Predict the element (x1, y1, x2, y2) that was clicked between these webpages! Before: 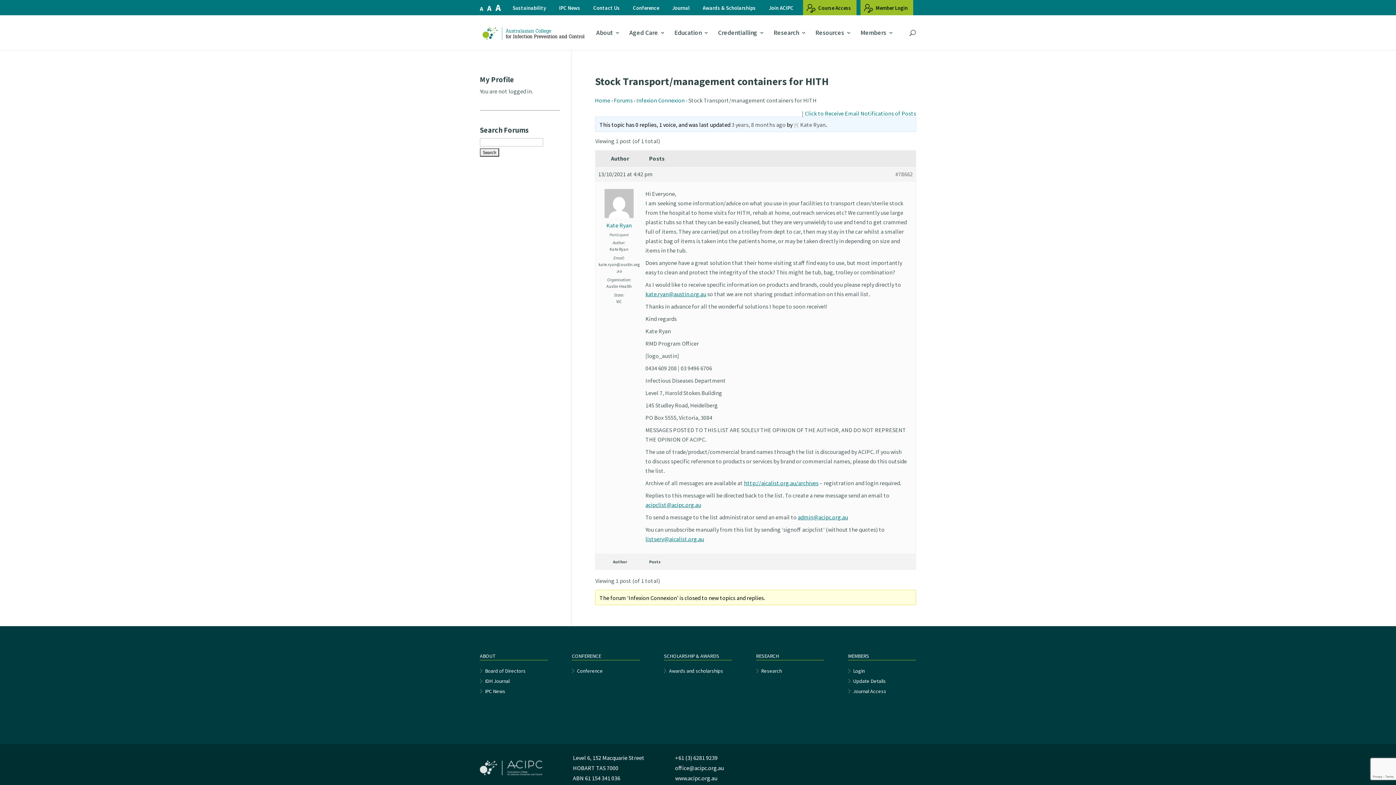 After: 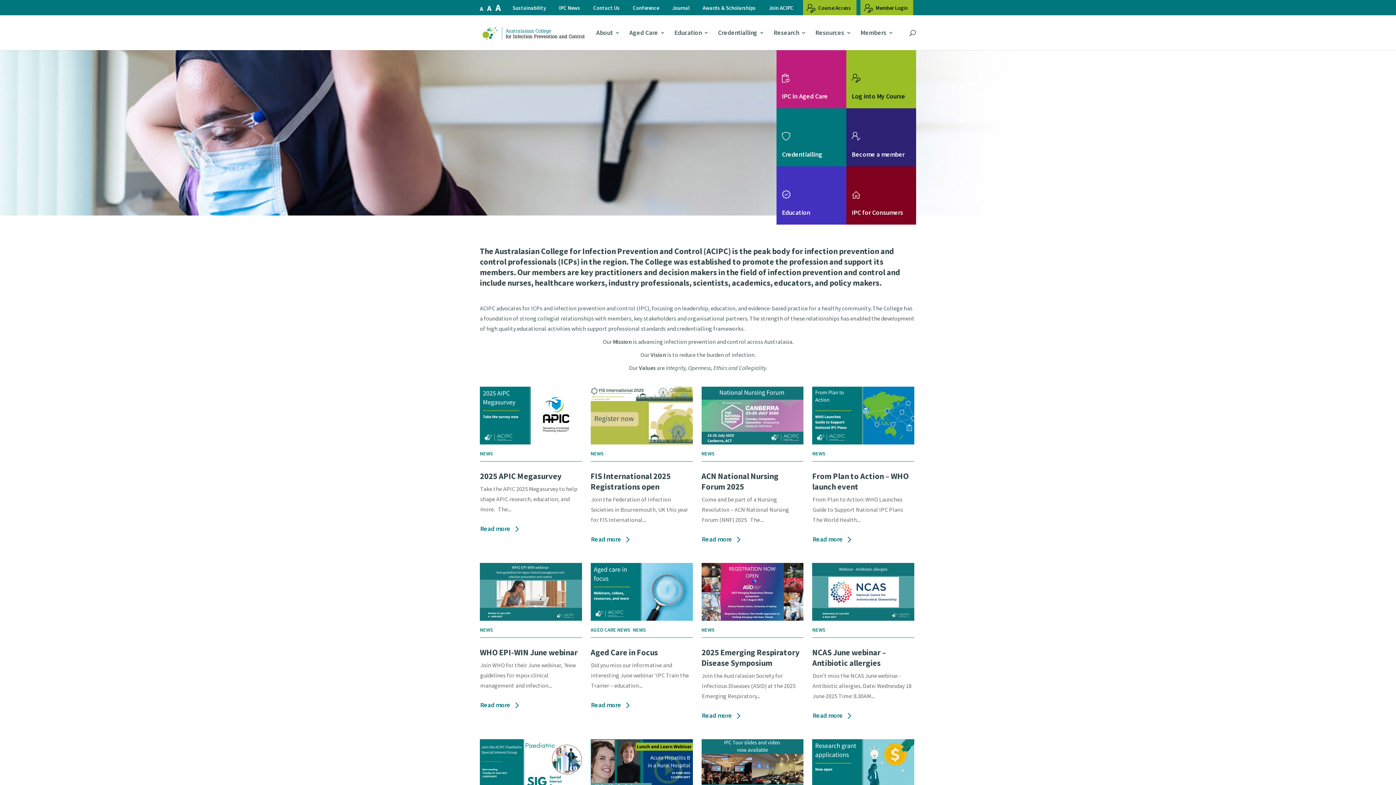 Action: bbox: (481, 28, 585, 35)